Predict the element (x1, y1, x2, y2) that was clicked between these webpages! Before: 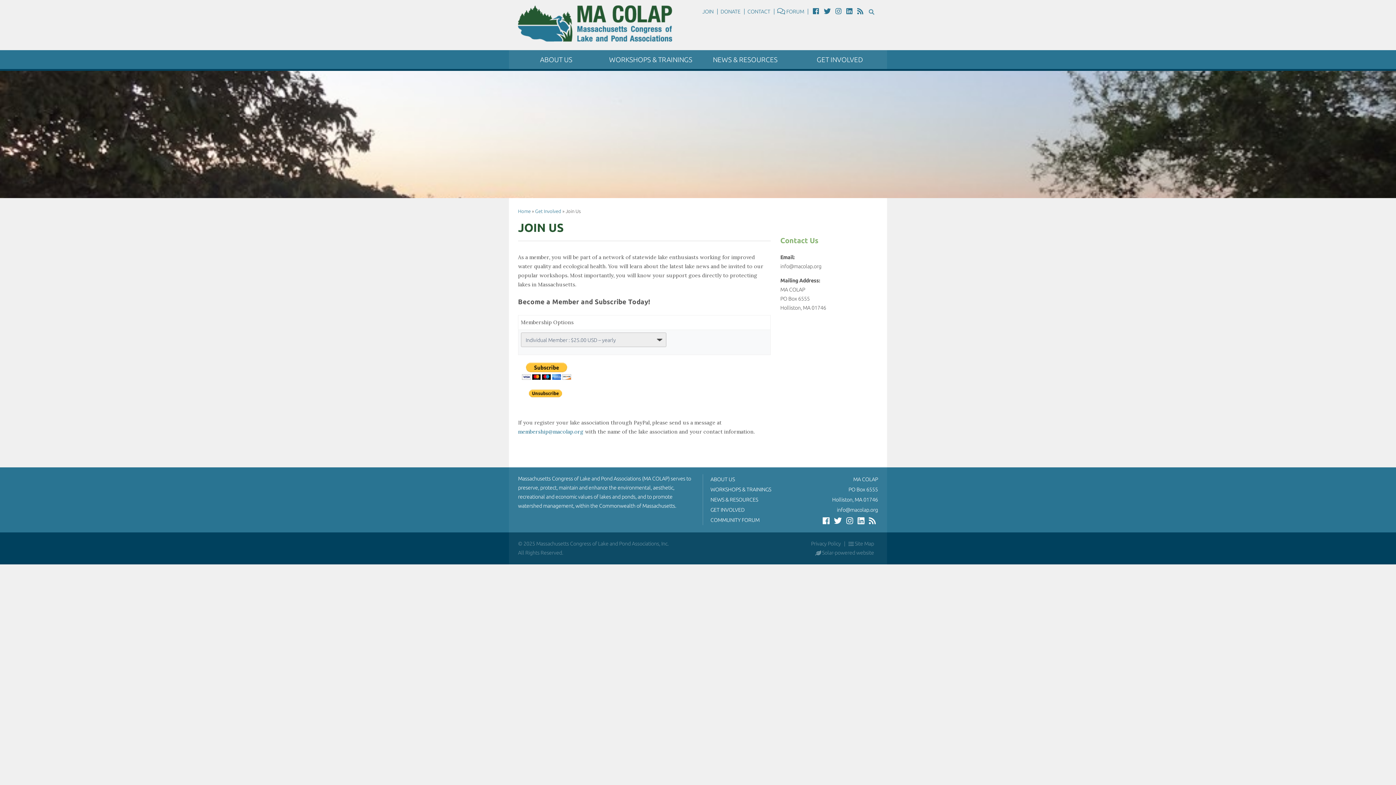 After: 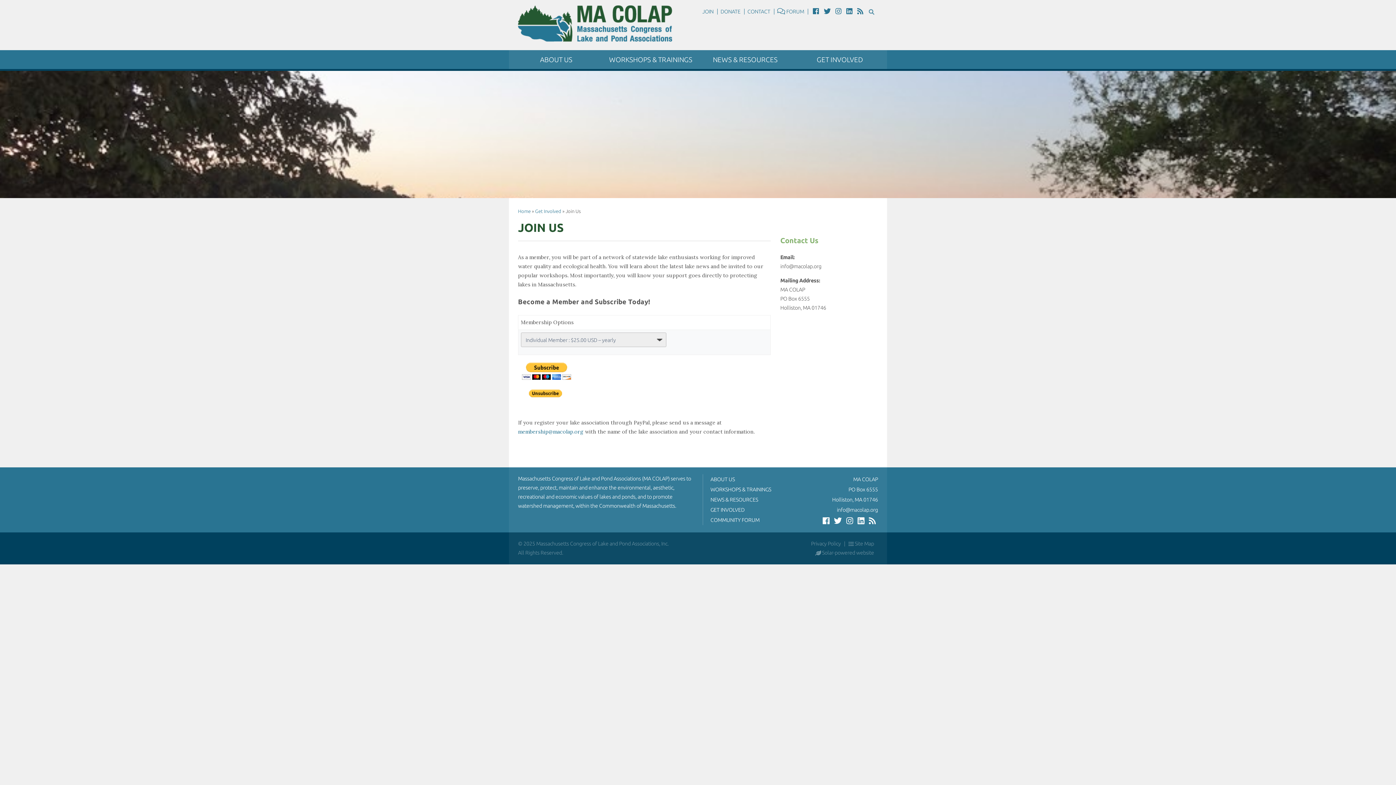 Action: bbox: (835, 8, 841, 14)